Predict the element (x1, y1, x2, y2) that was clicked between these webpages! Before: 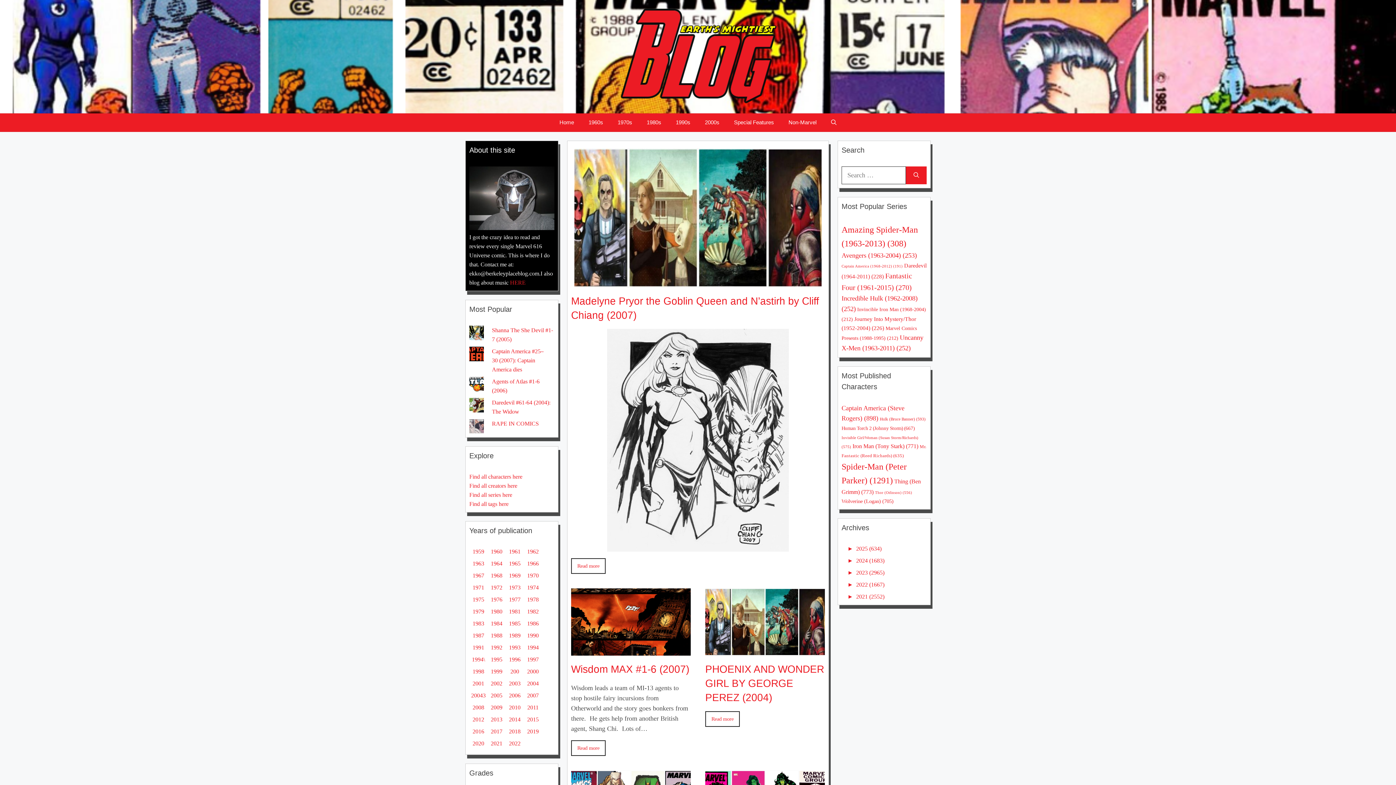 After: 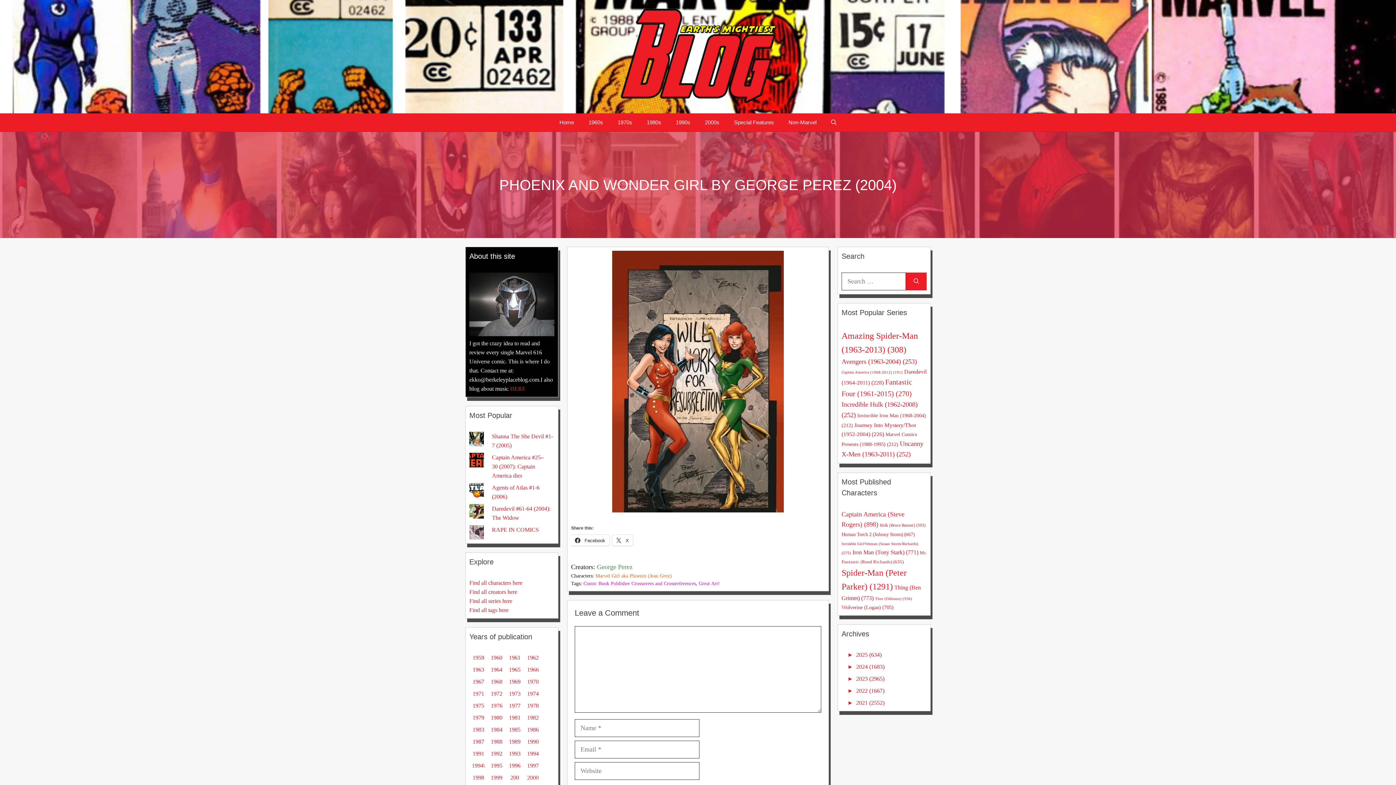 Action: bbox: (705, 711, 740, 727) label: Read more